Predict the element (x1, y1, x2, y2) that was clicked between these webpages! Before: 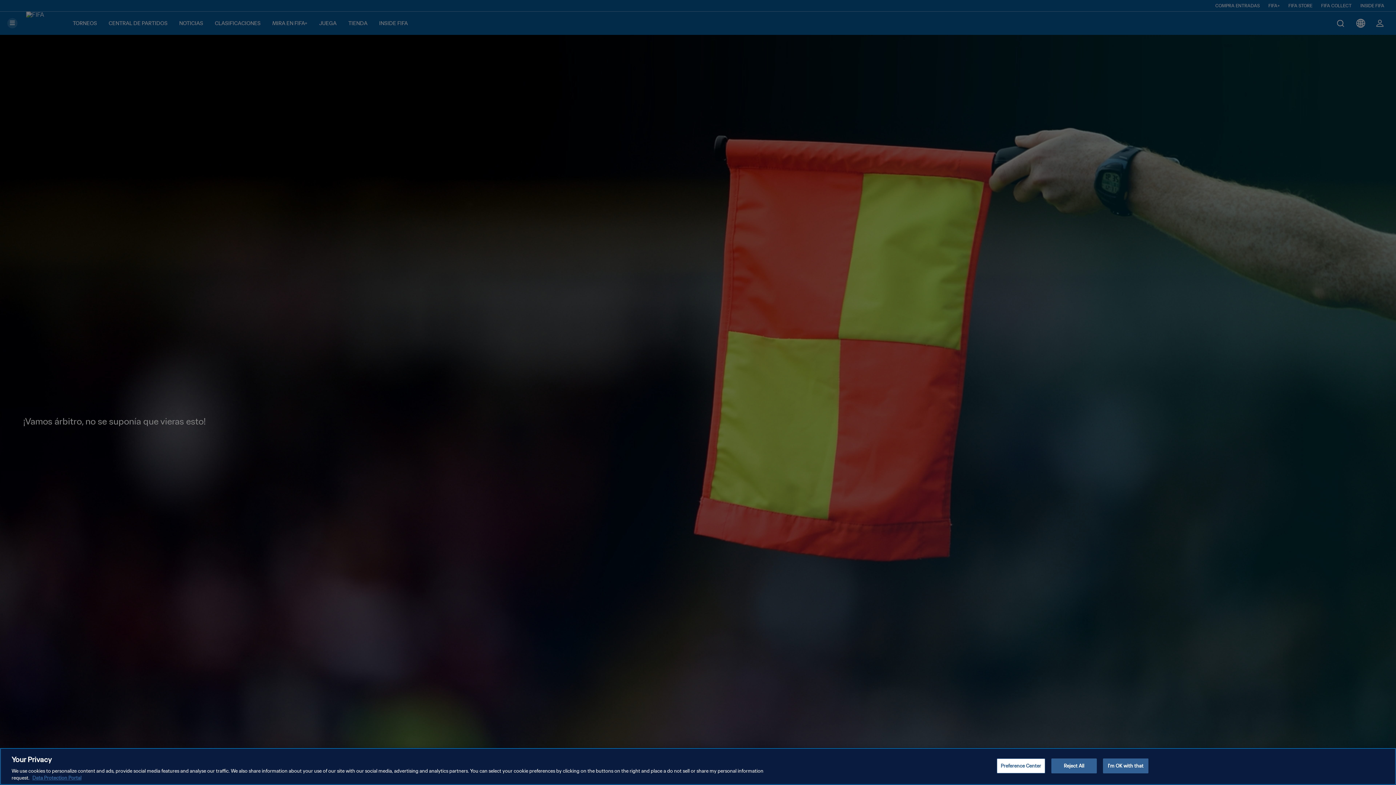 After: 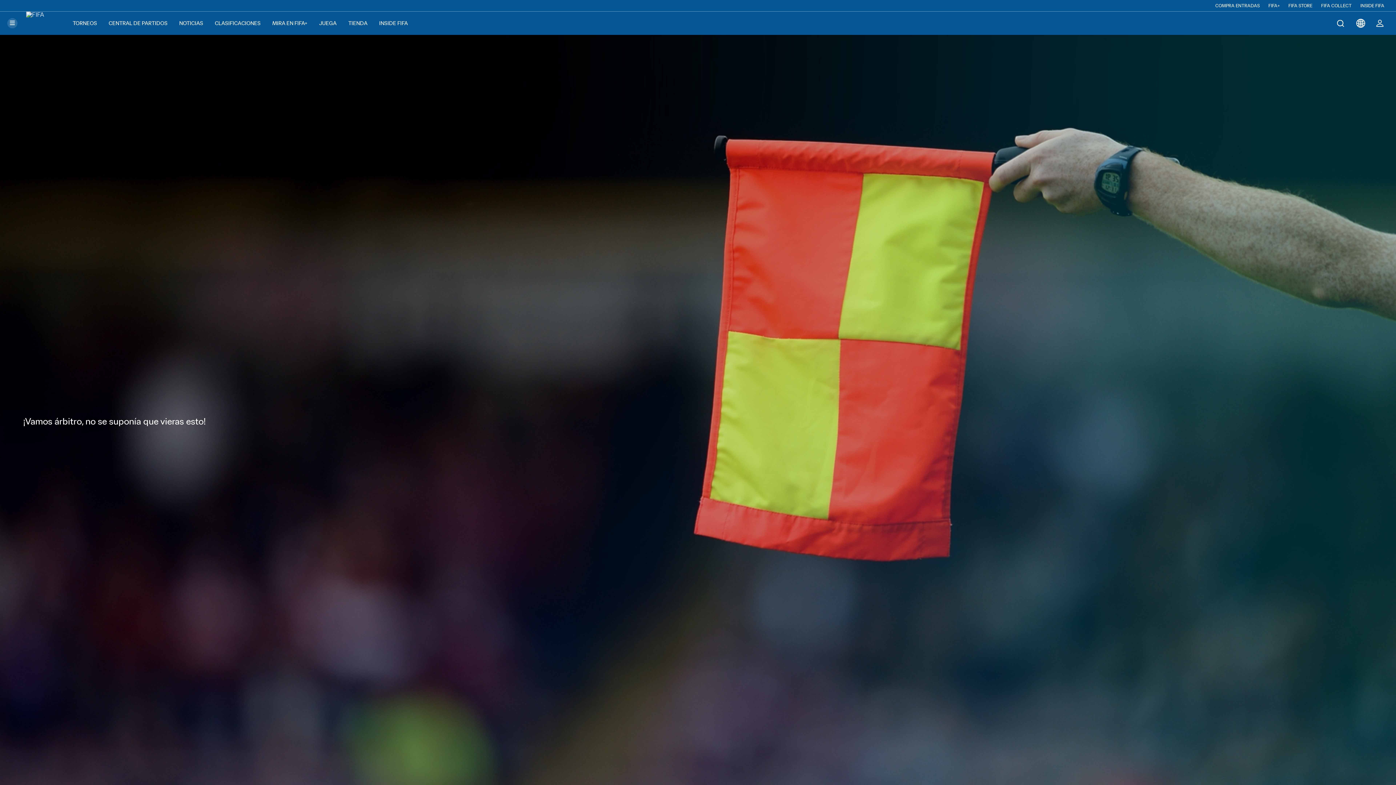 Action: label: Reject All bbox: (1051, 758, 1097, 773)